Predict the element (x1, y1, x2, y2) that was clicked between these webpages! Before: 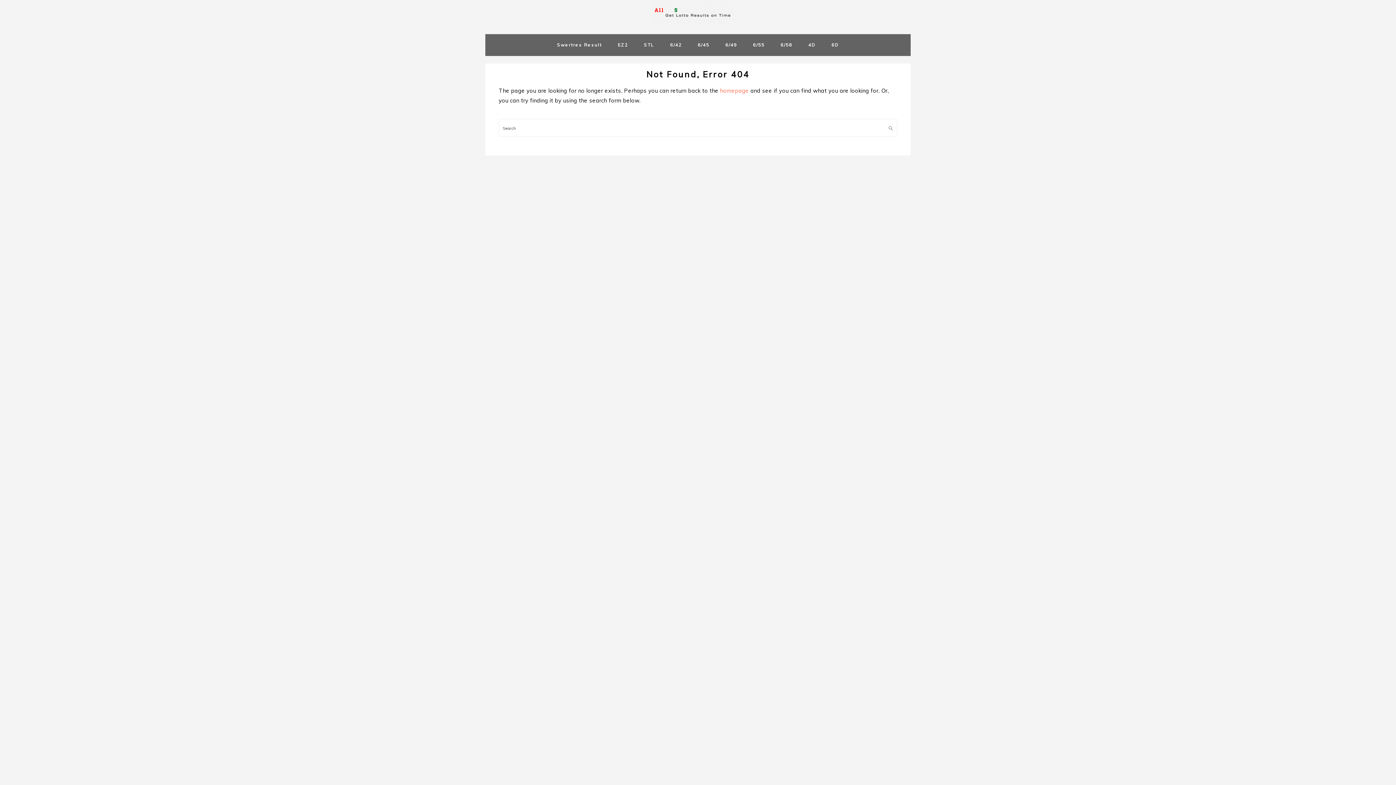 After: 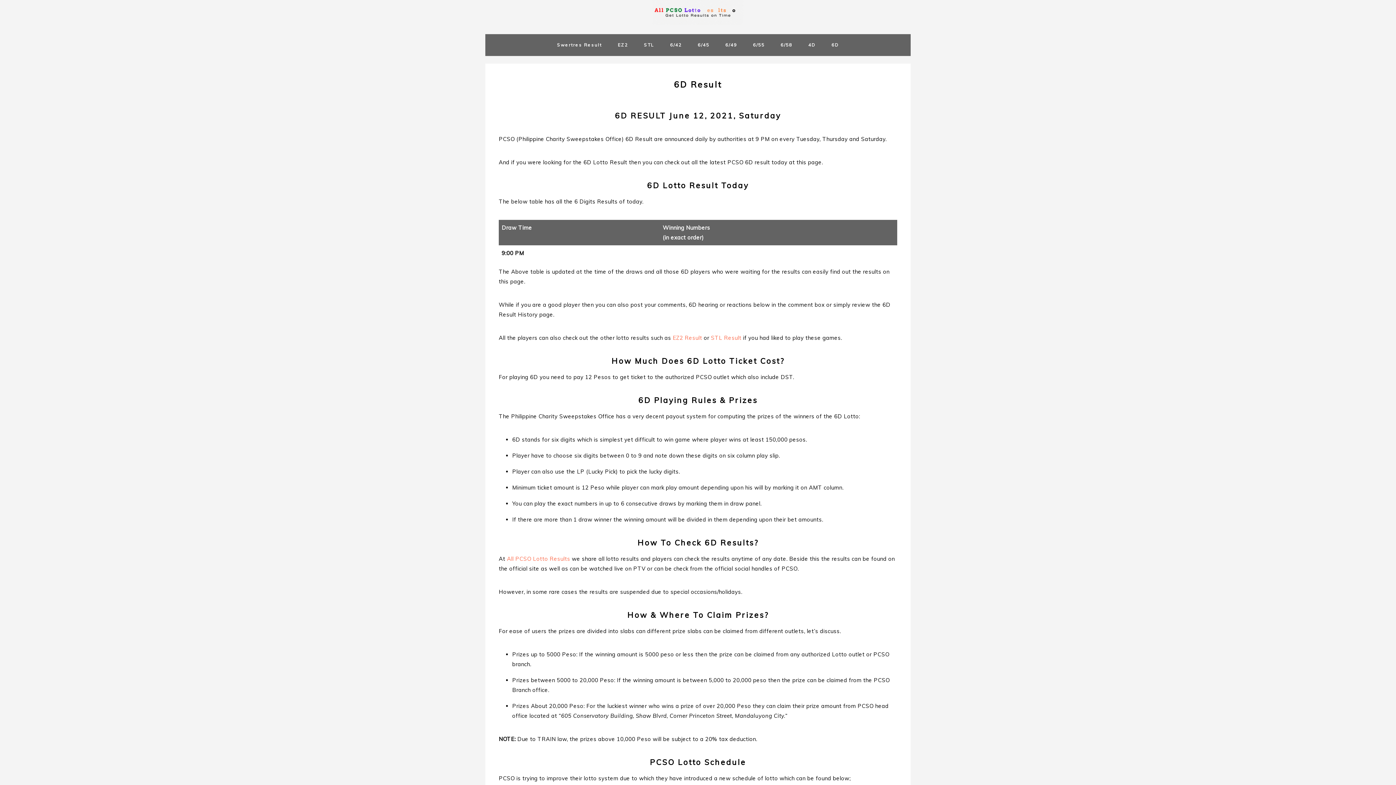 Action: label: 6D bbox: (824, 36, 846, 53)